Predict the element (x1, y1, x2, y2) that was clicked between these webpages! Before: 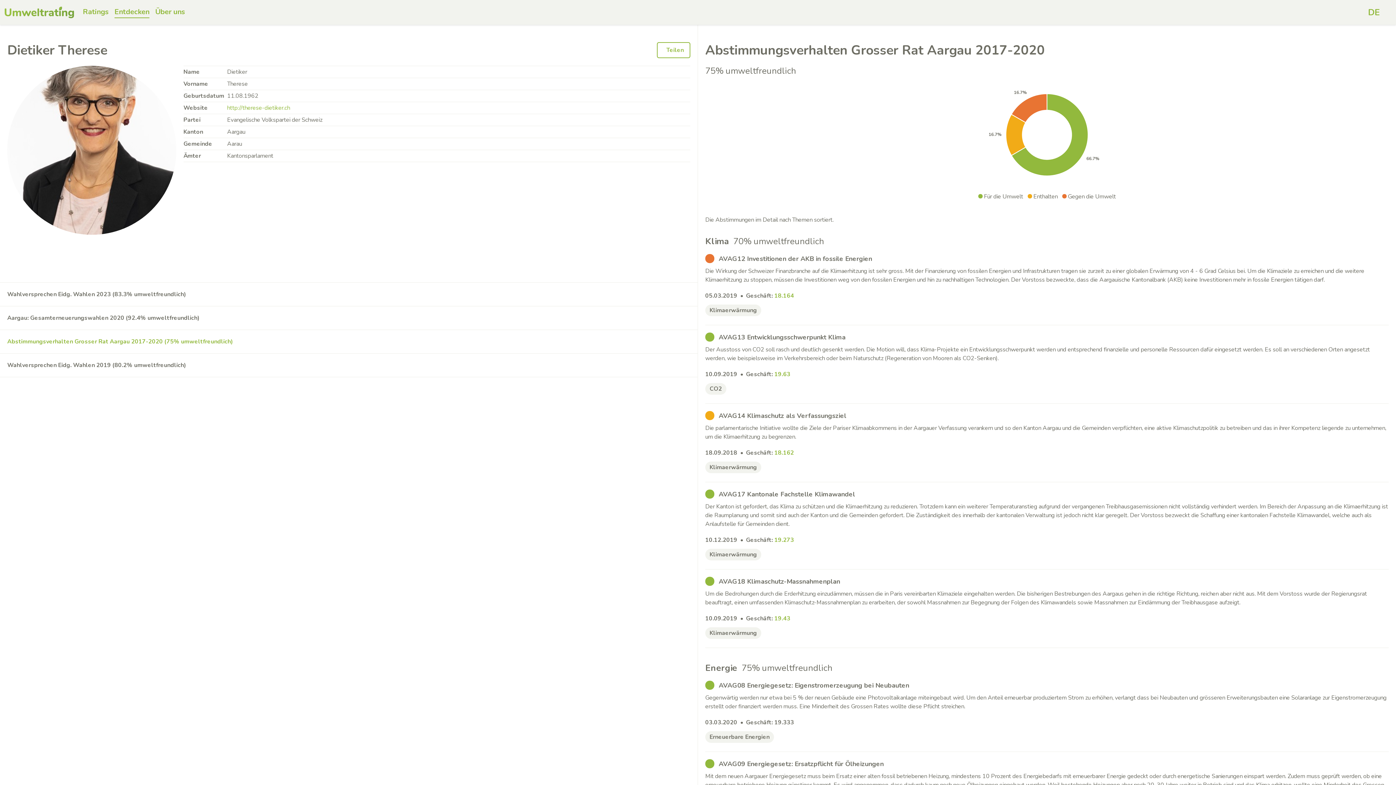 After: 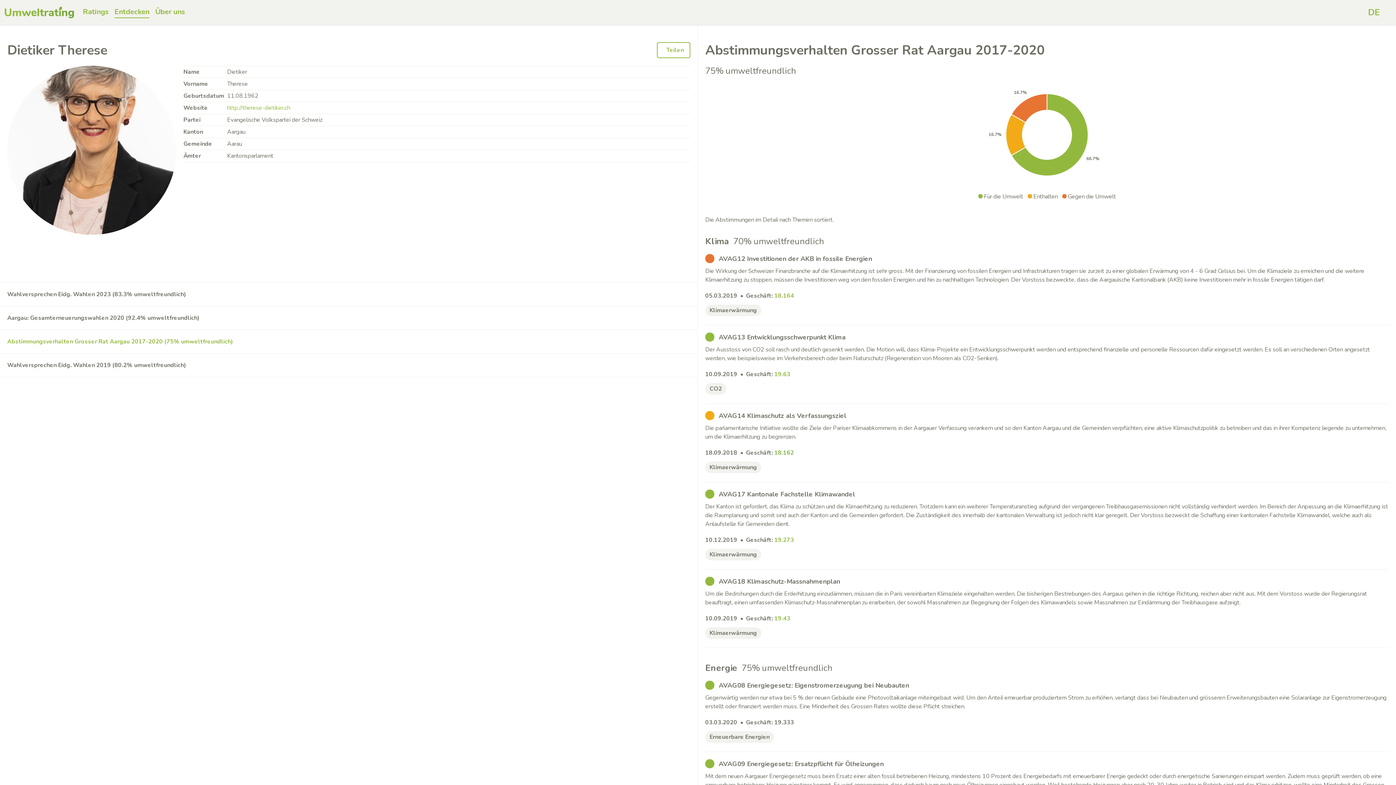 Action: bbox: (774, 449, 794, 457) label: 18.162